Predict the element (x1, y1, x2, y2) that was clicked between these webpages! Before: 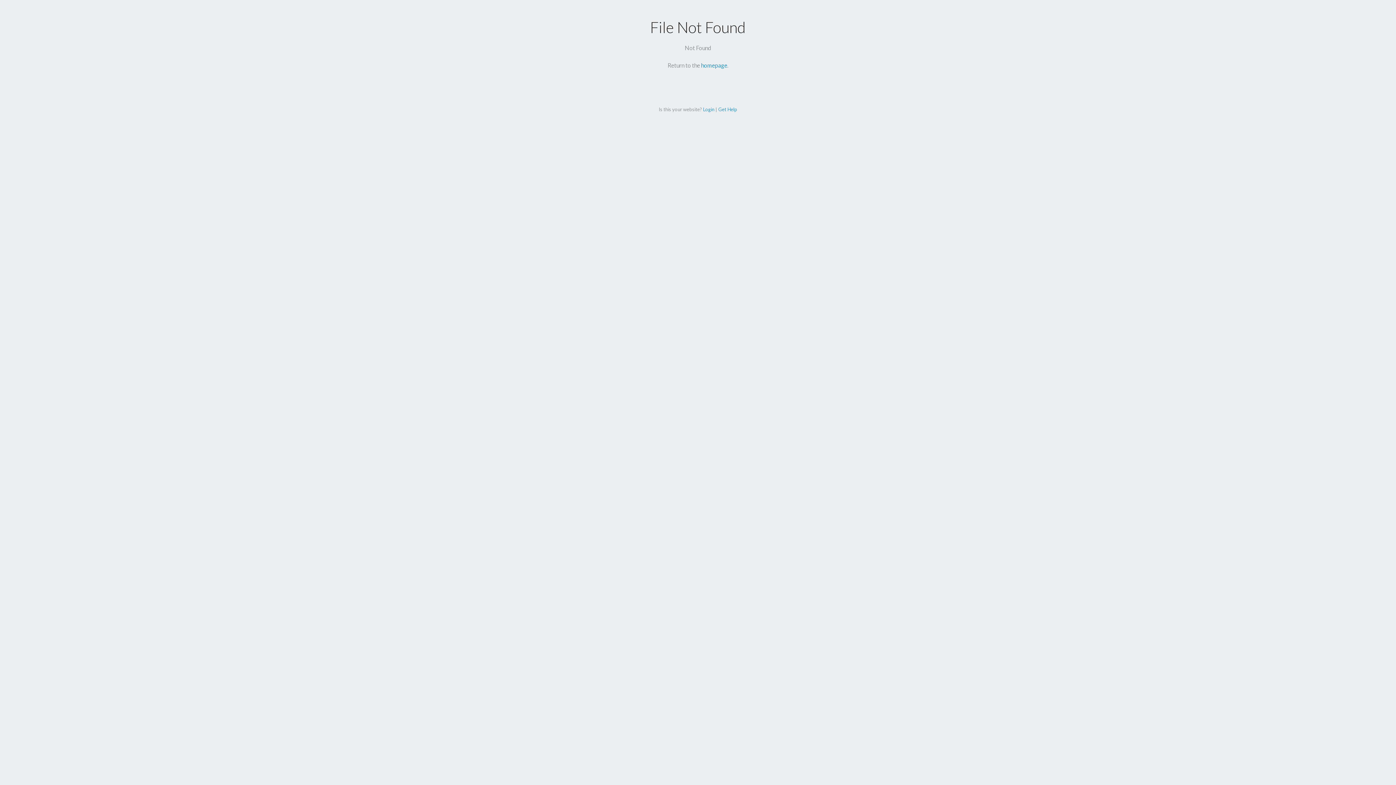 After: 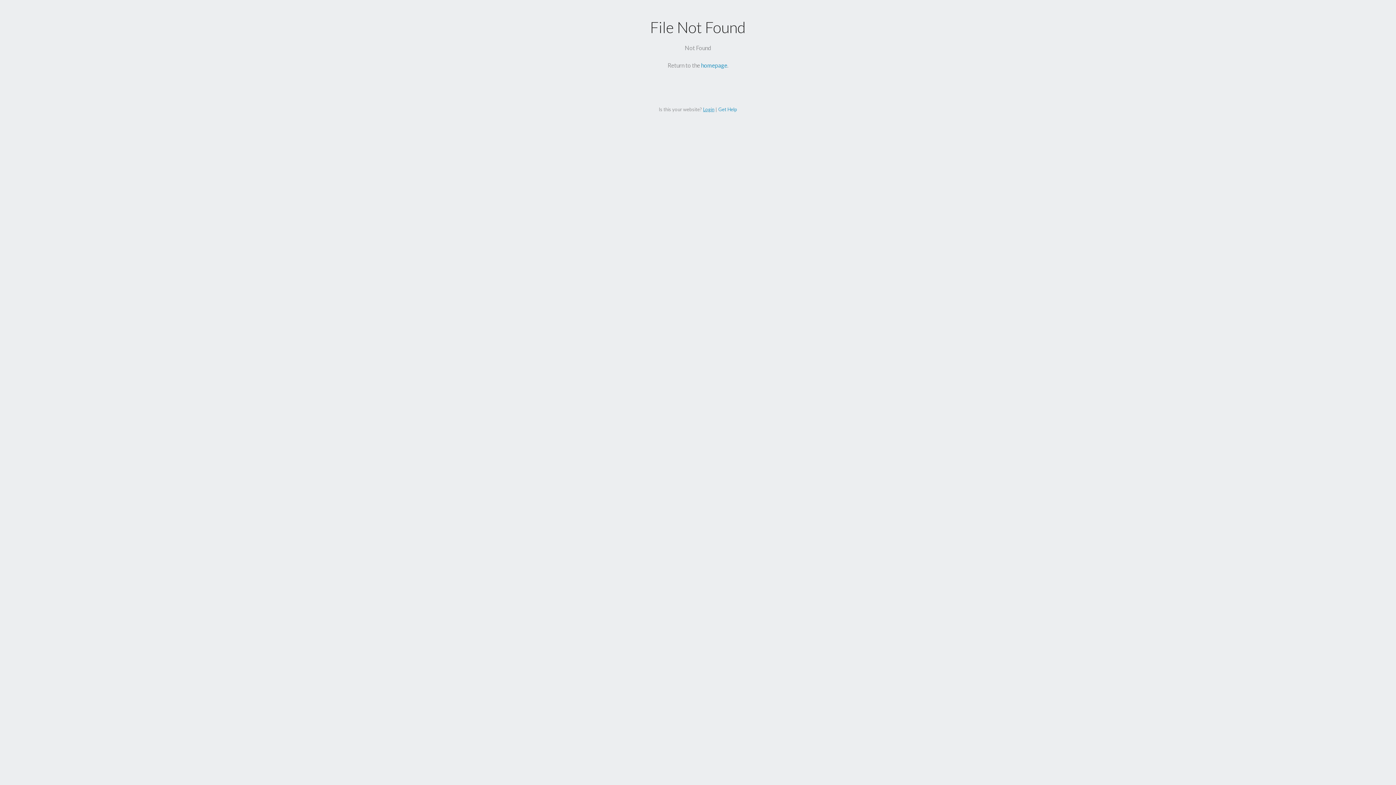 Action: bbox: (703, 106, 714, 112) label: Login